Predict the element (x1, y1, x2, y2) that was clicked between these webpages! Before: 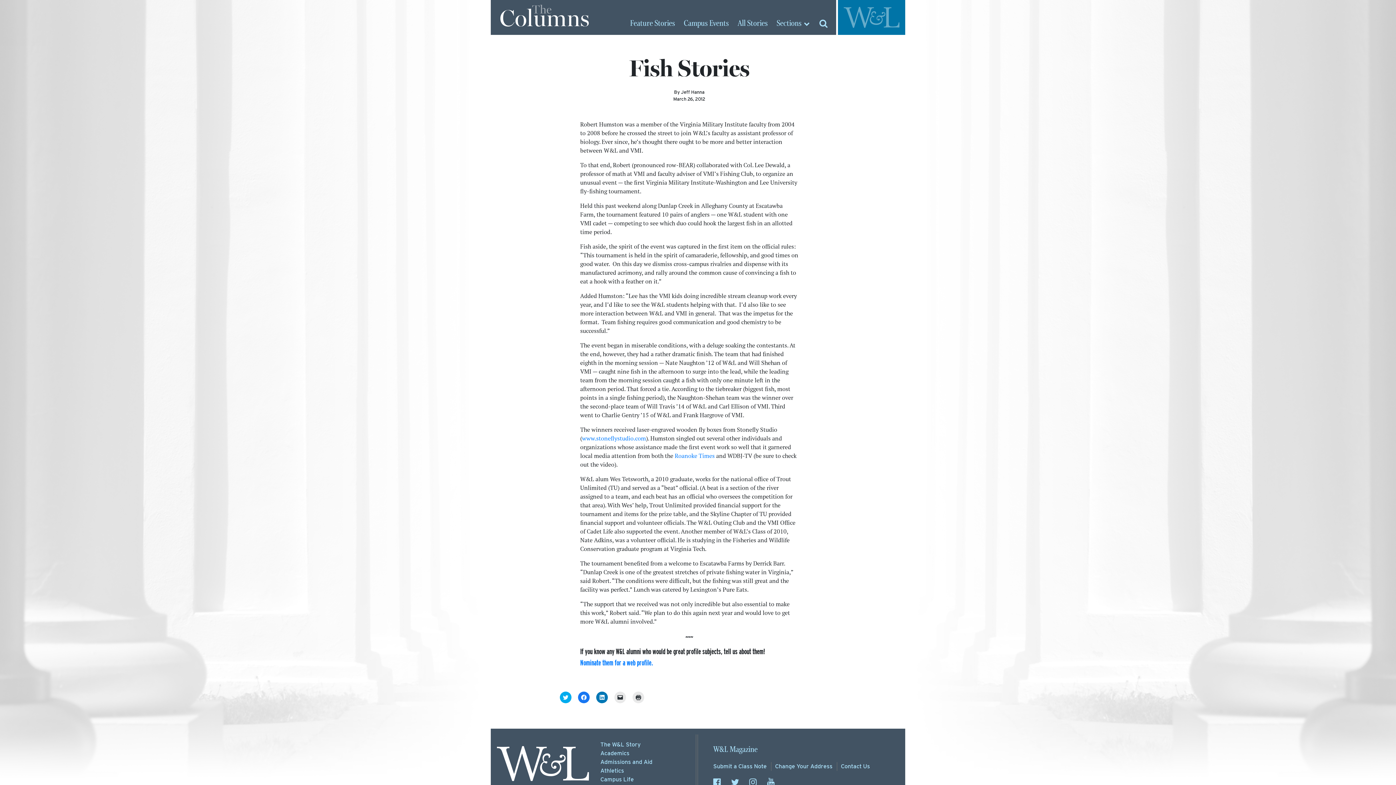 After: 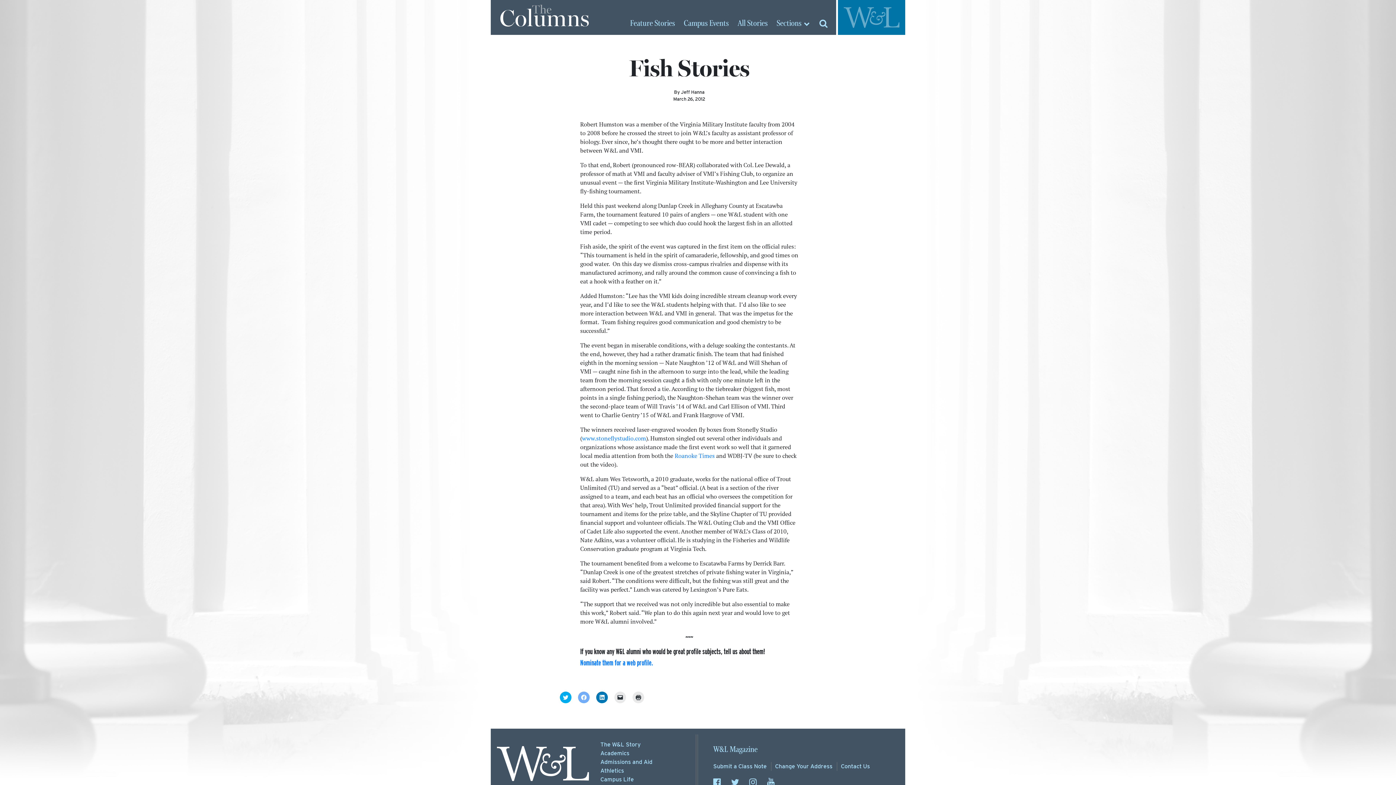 Action: bbox: (578, 692, 589, 703)